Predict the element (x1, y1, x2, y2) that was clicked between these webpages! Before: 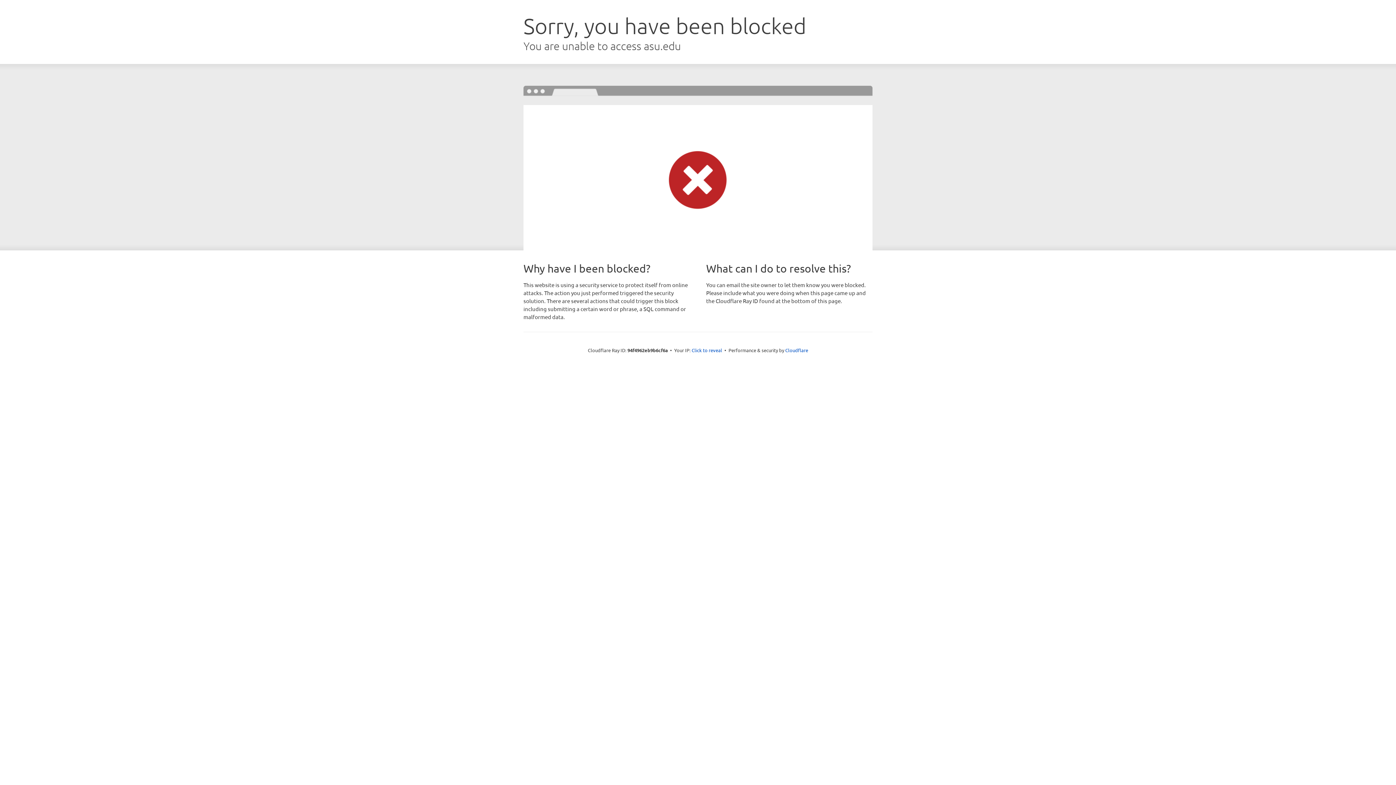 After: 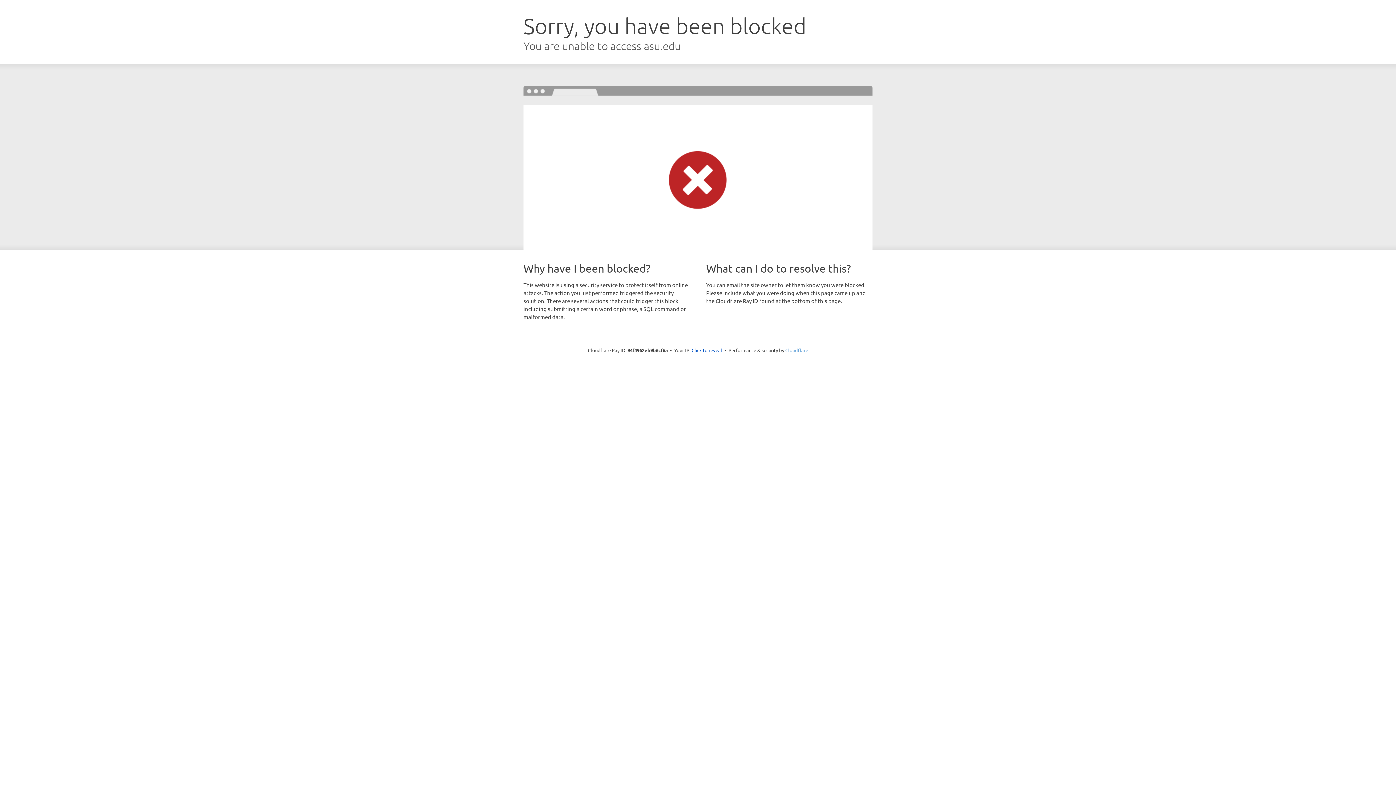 Action: label: Cloudflare bbox: (785, 347, 808, 353)